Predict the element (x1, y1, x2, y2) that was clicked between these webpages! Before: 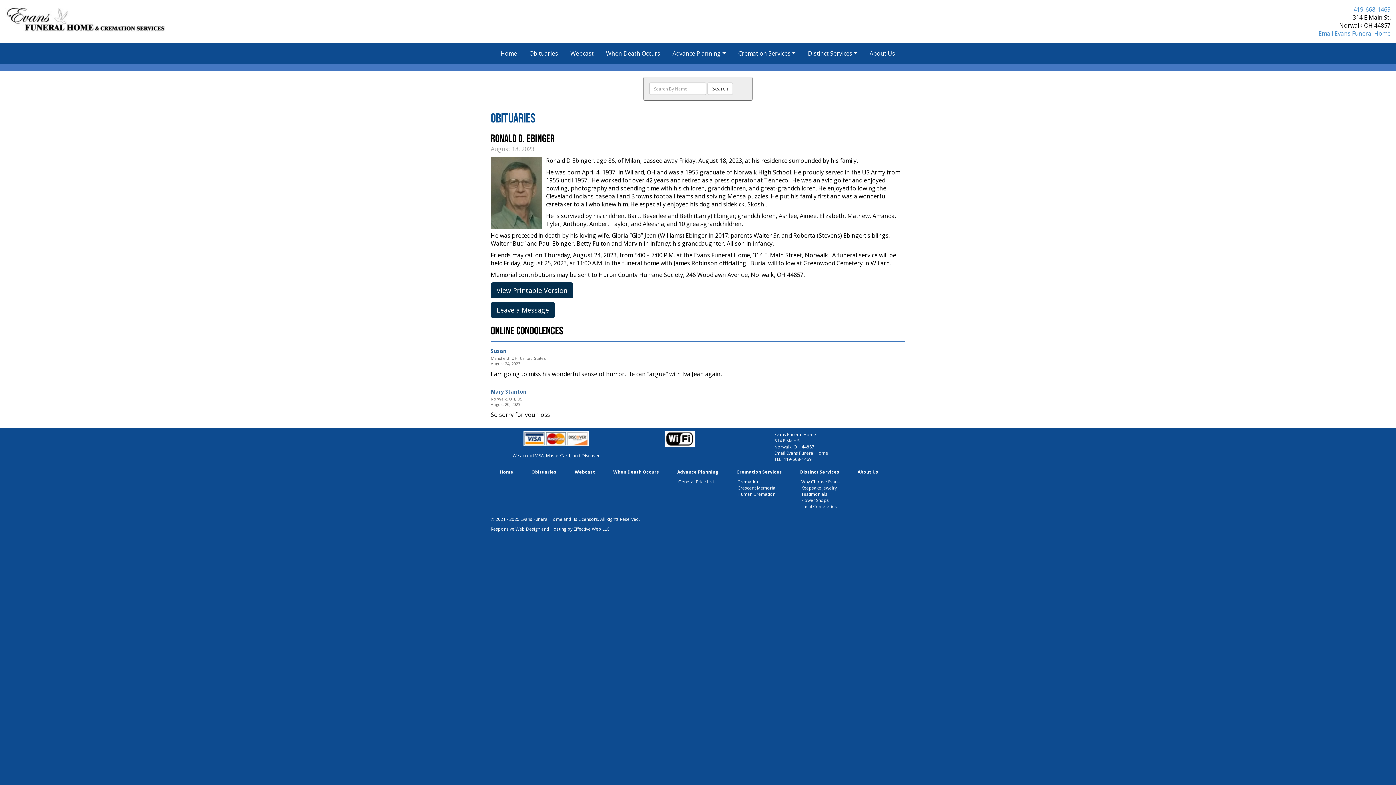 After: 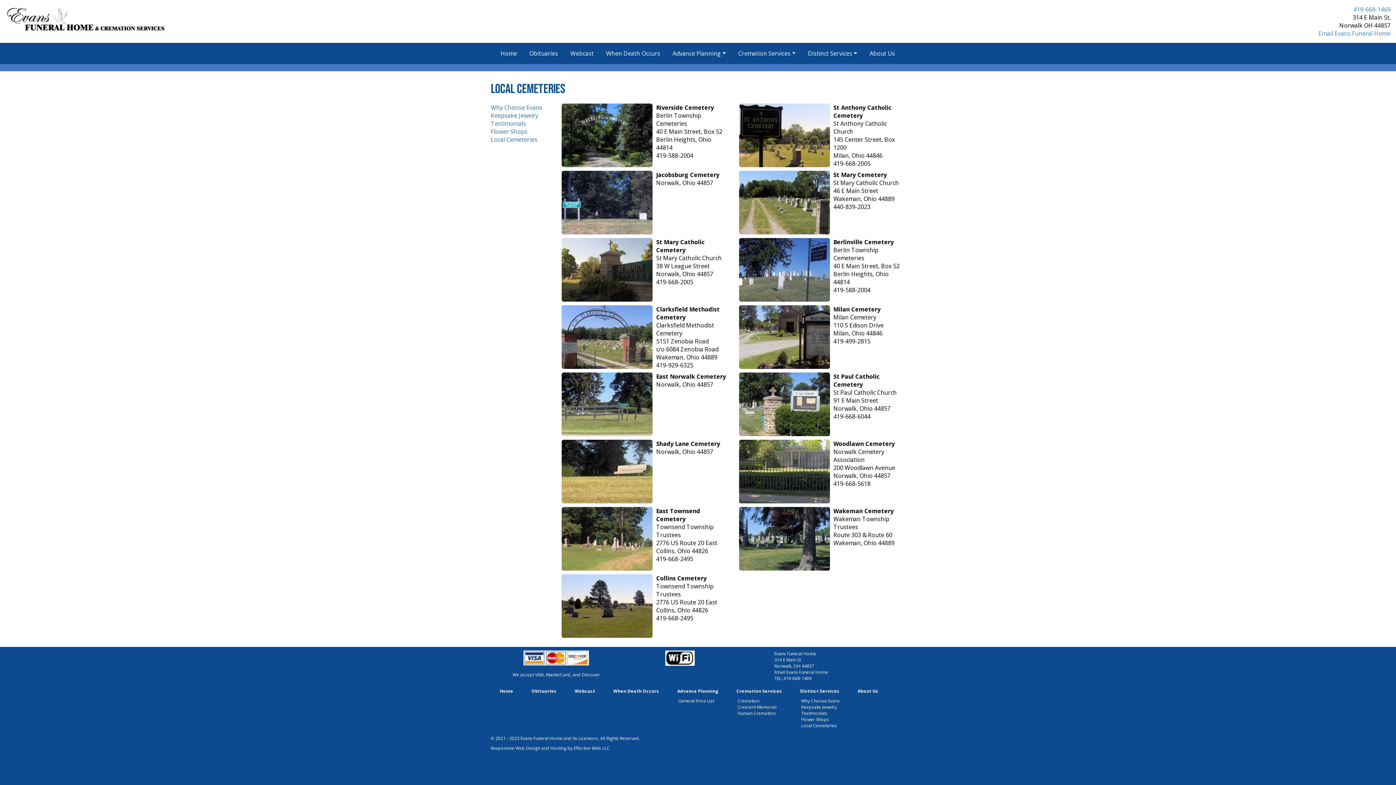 Action: bbox: (801, 503, 837, 509) label: Local Cemeteries